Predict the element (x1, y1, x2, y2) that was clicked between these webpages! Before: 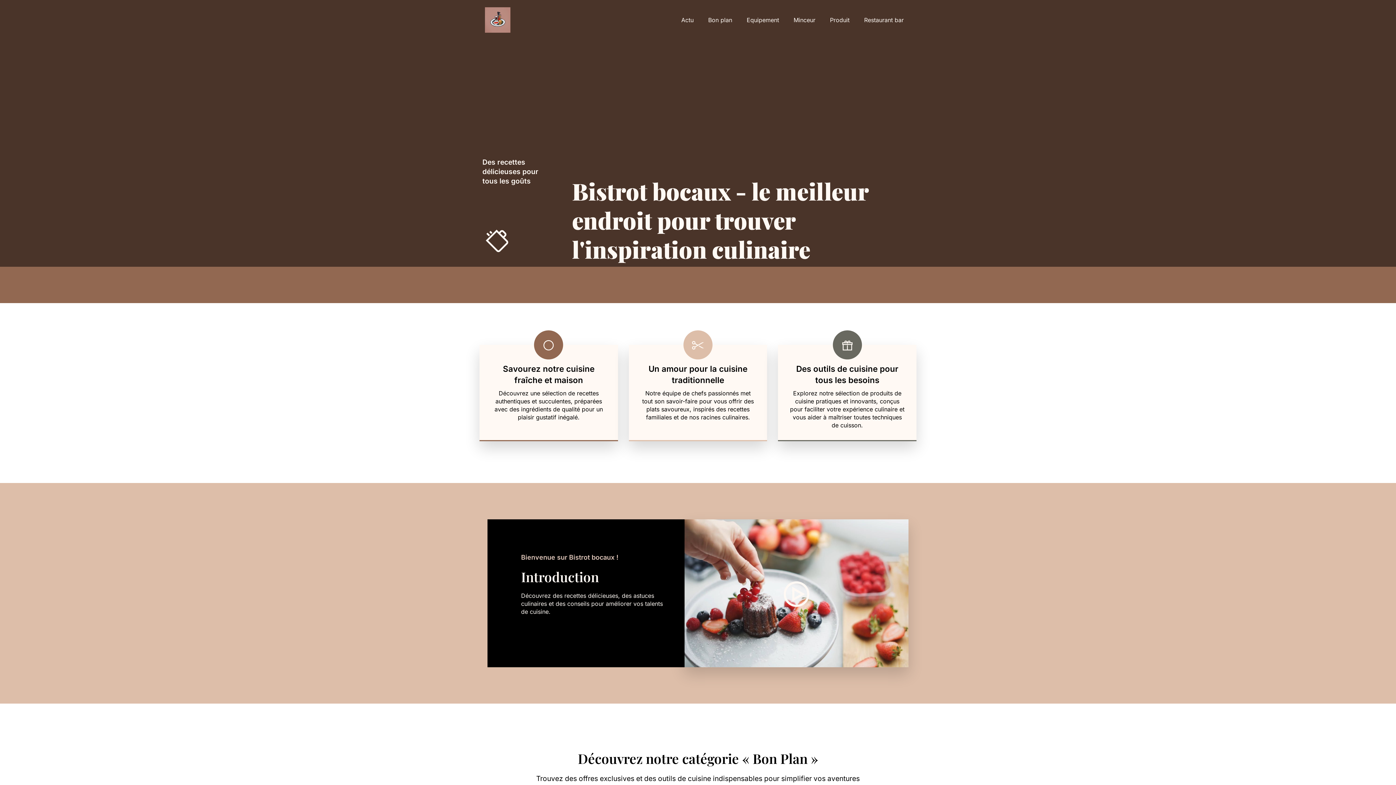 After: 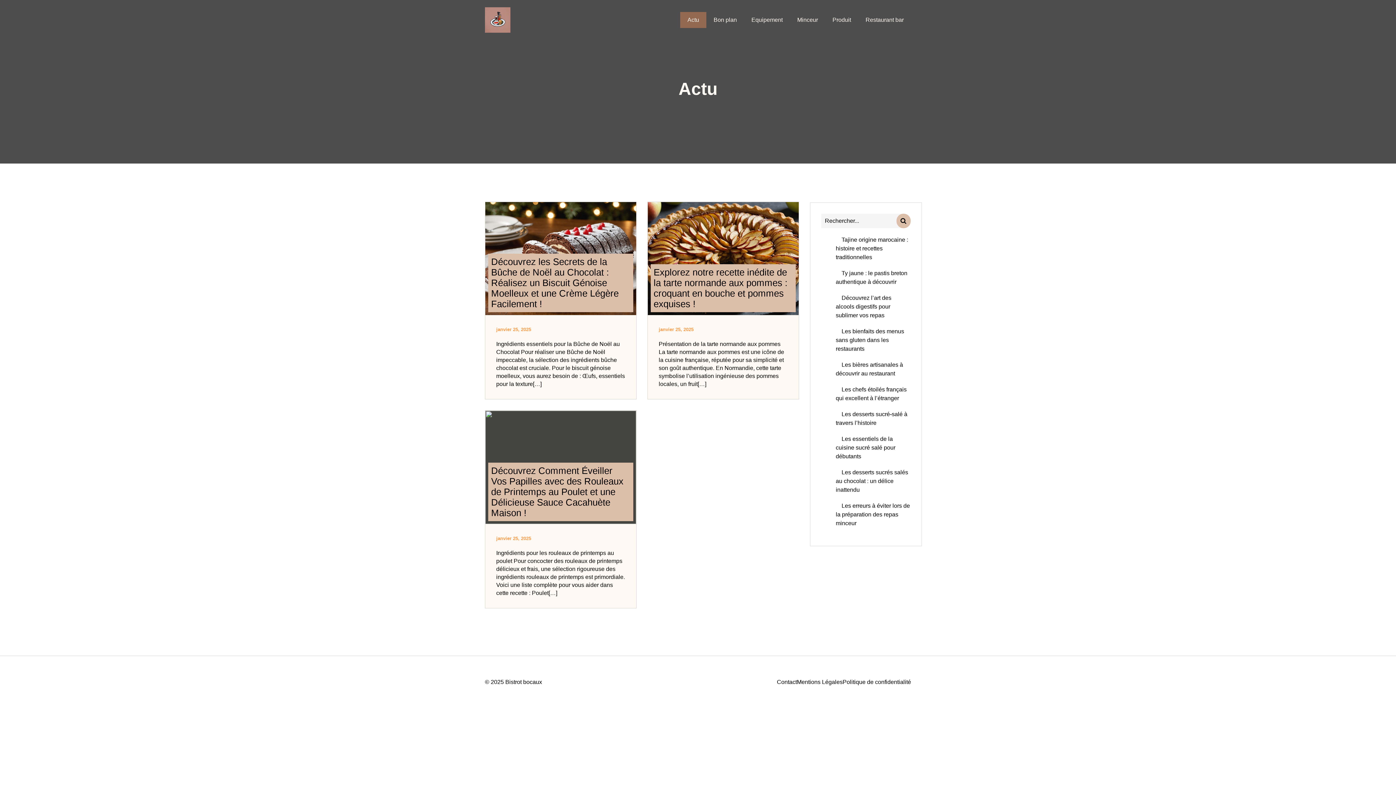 Action: label: Actu bbox: (674, 12, 701, 28)